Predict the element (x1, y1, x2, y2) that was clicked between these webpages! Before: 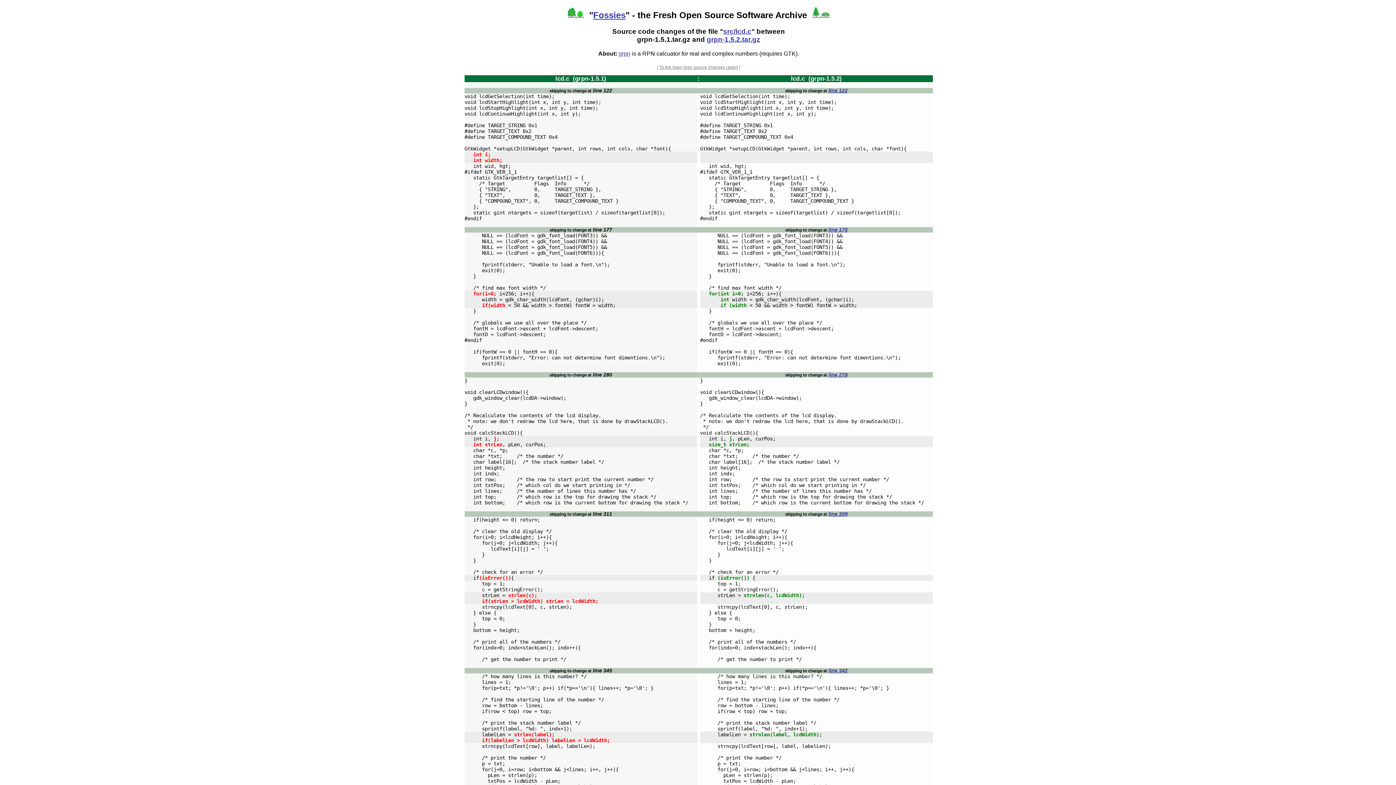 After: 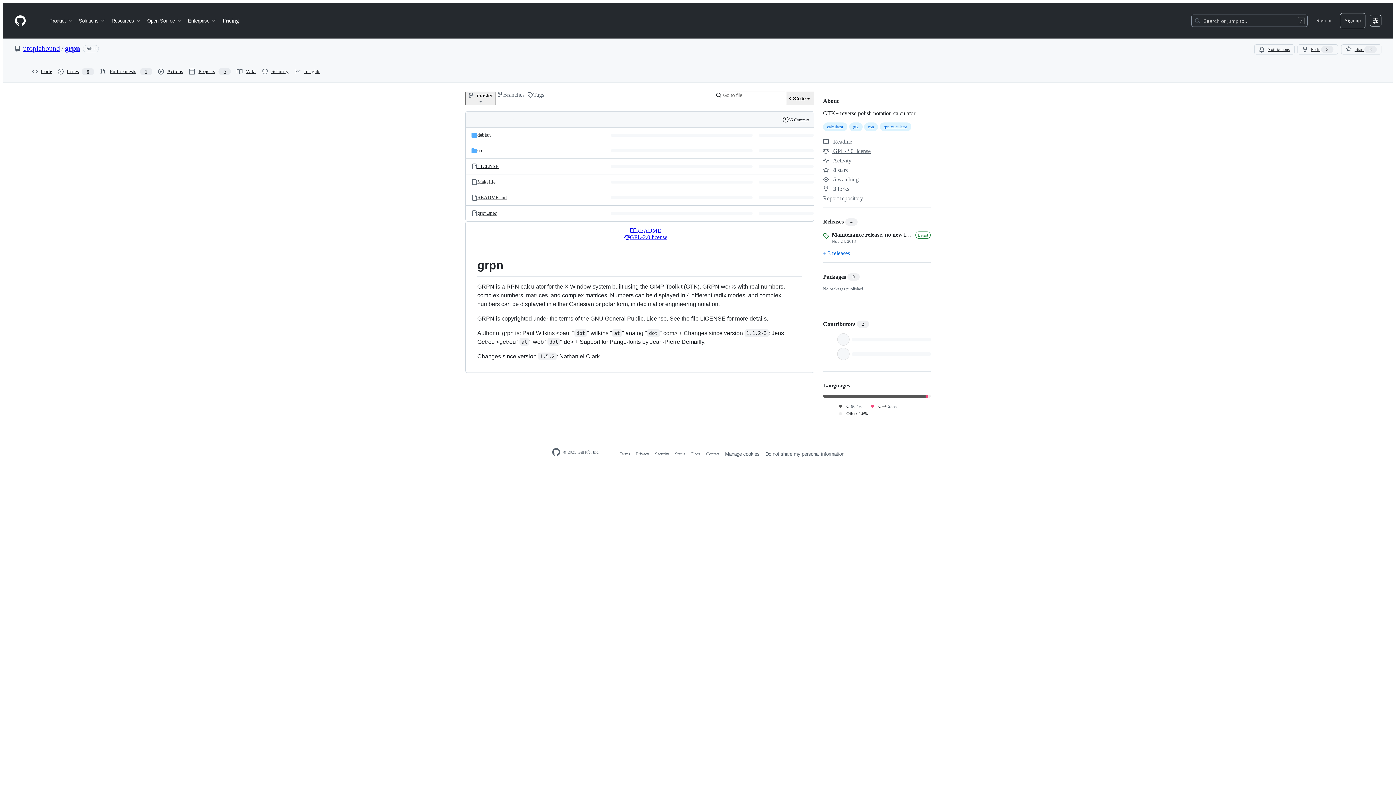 Action: bbox: (618, 50, 630, 56) label: grpn